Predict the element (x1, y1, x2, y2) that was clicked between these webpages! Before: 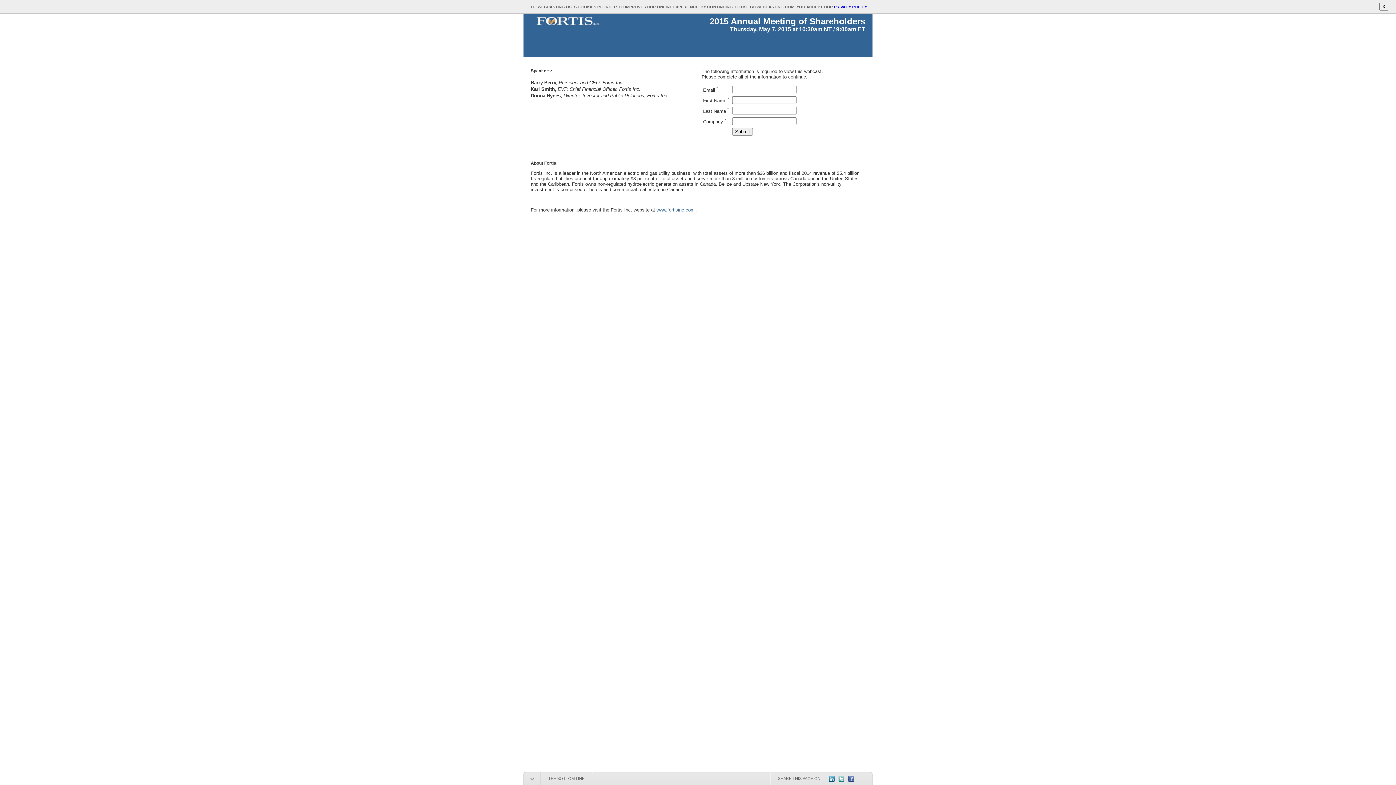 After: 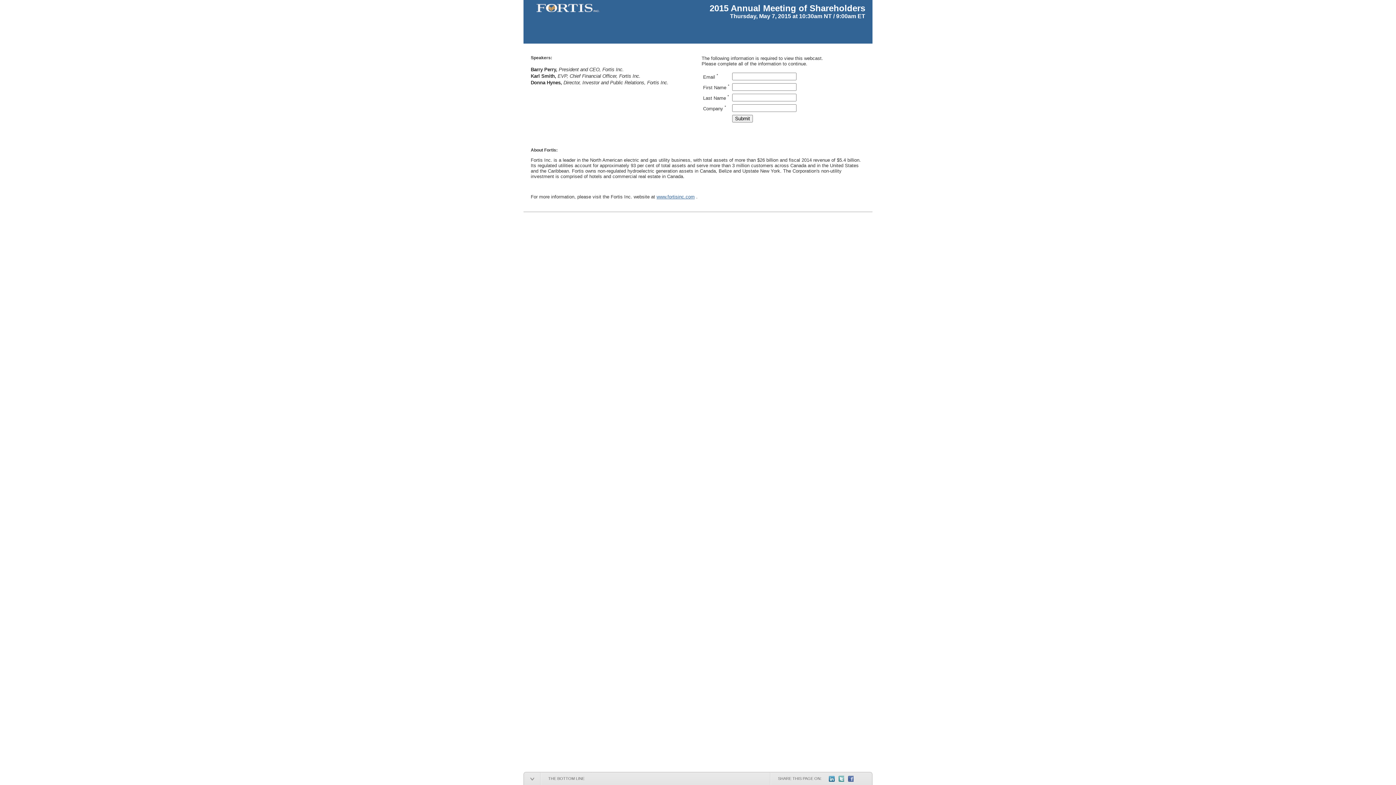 Action: label: X bbox: (1379, 2, 1388, 10)